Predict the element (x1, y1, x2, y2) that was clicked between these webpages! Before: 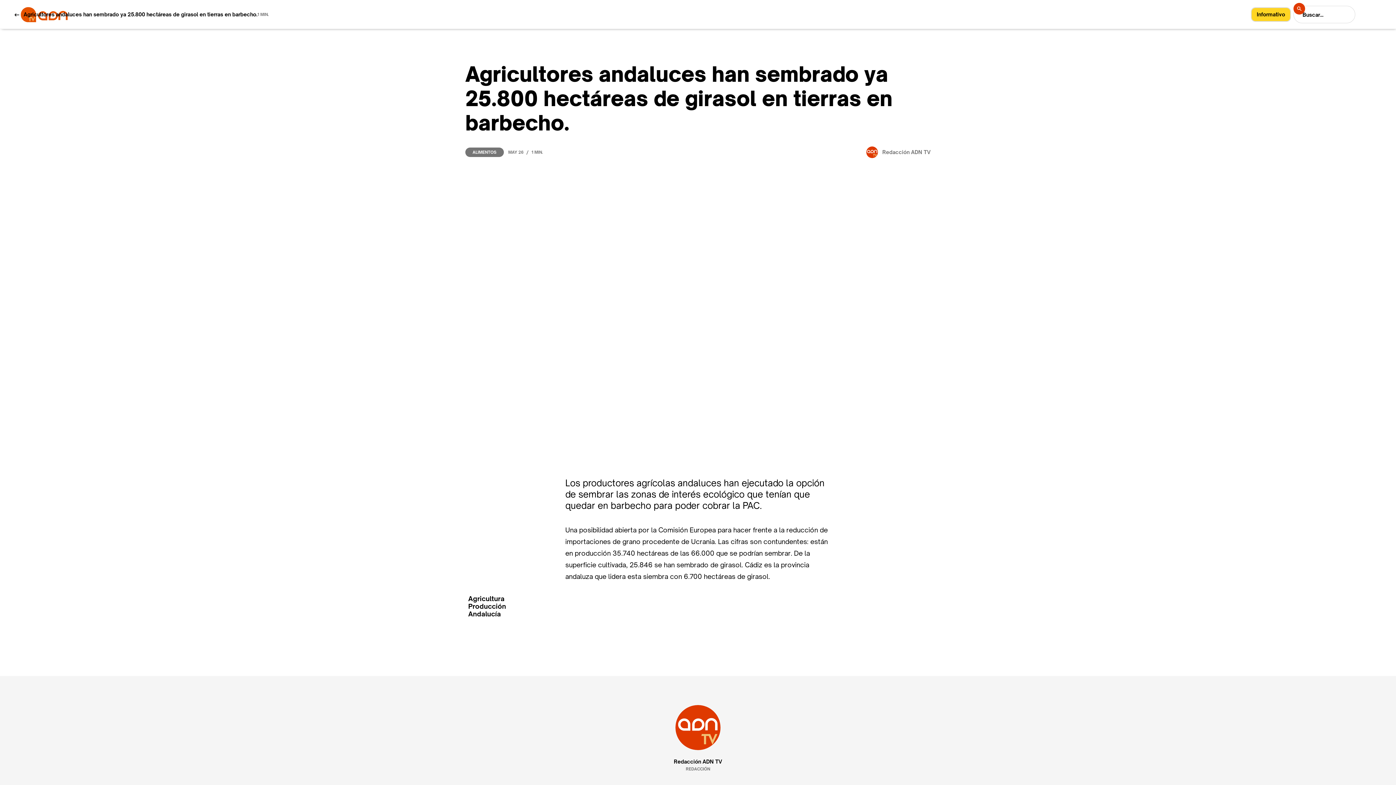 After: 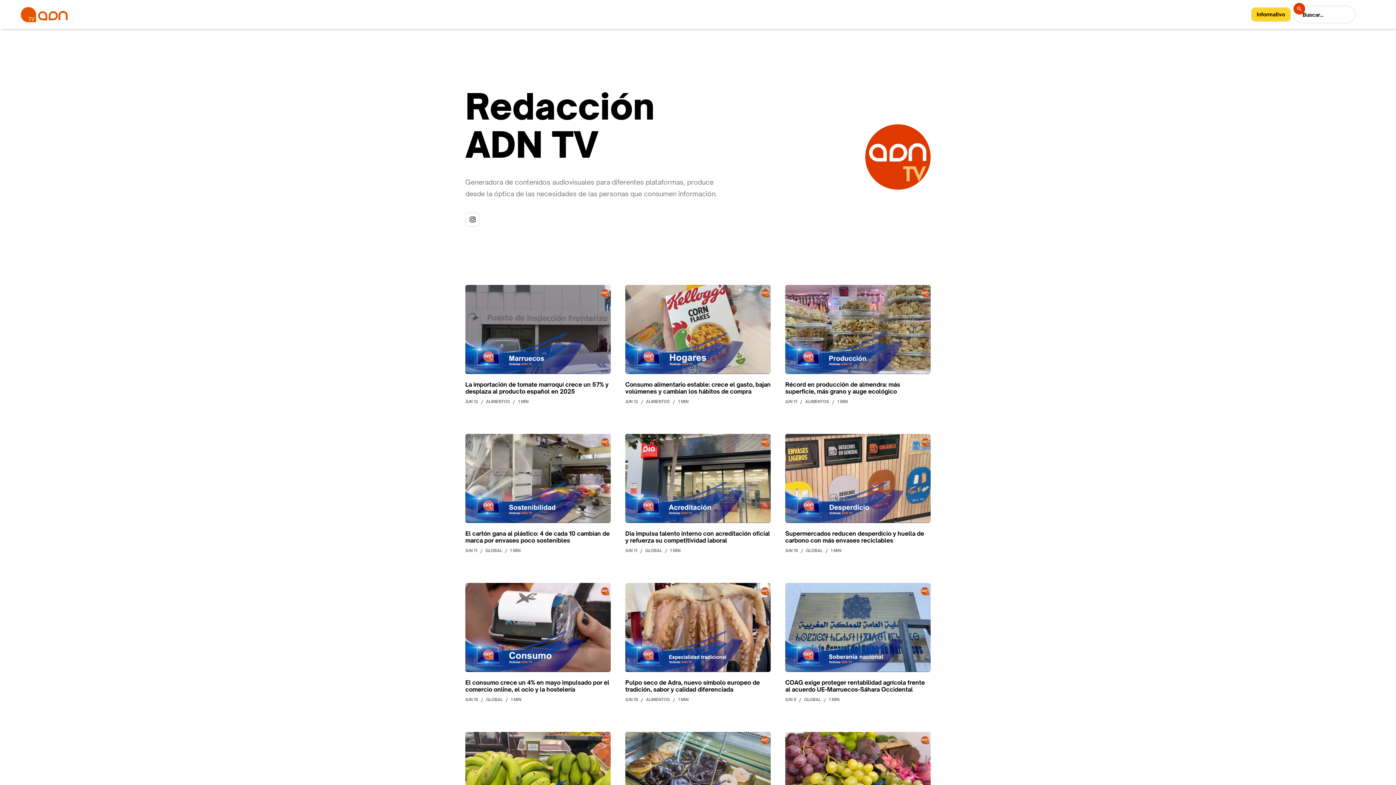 Action: label: Redacción ADN TV bbox: (674, 759, 722, 765)